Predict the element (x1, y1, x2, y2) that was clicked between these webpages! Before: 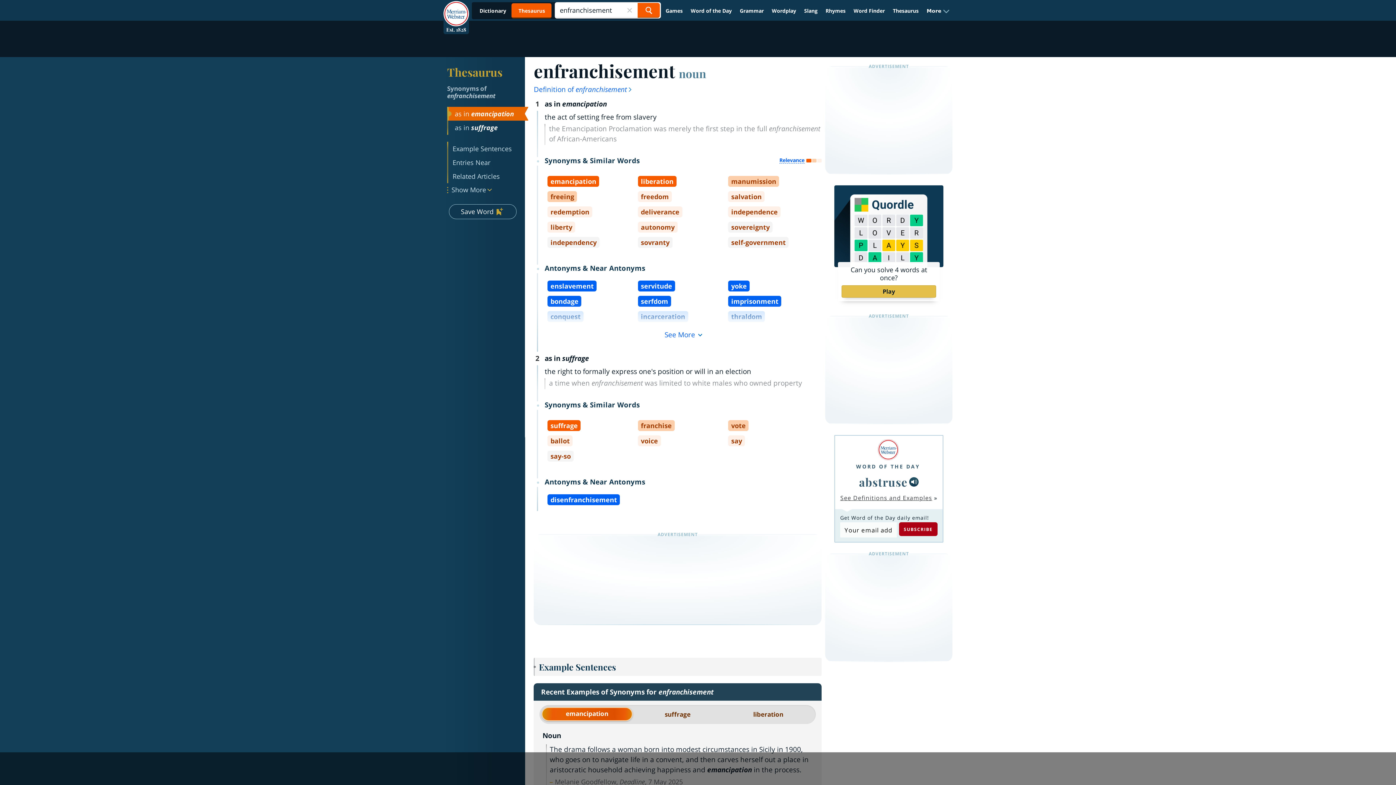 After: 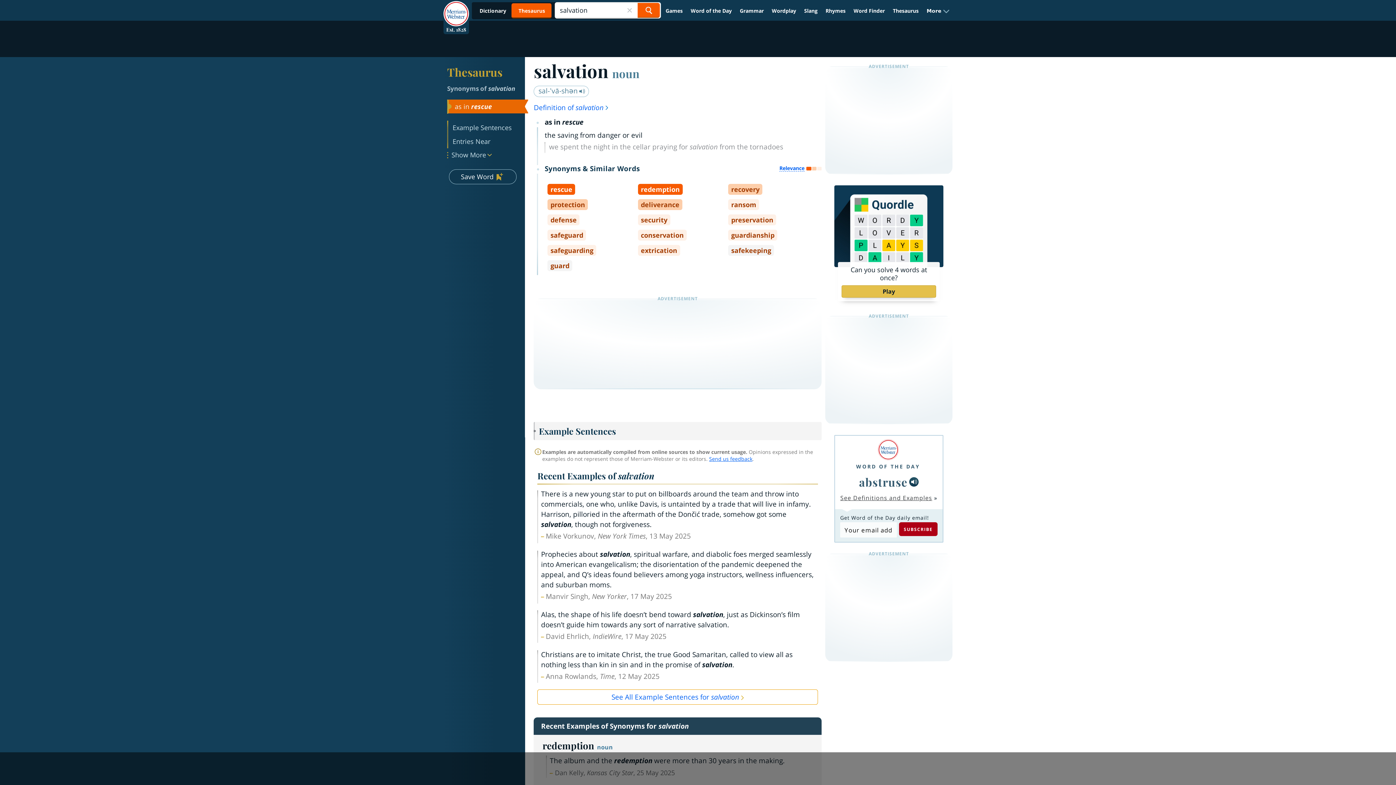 Action: bbox: (728, 191, 764, 202) label: salvation